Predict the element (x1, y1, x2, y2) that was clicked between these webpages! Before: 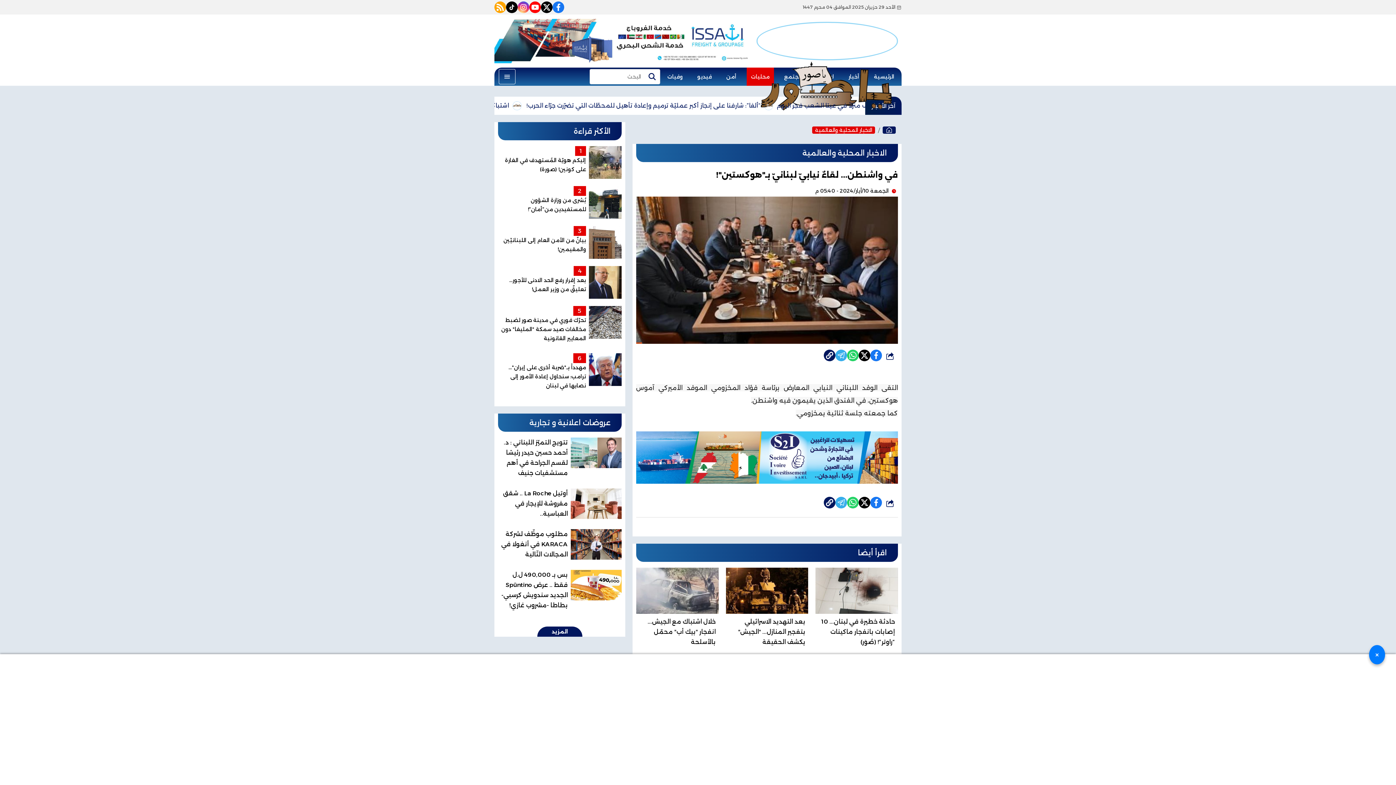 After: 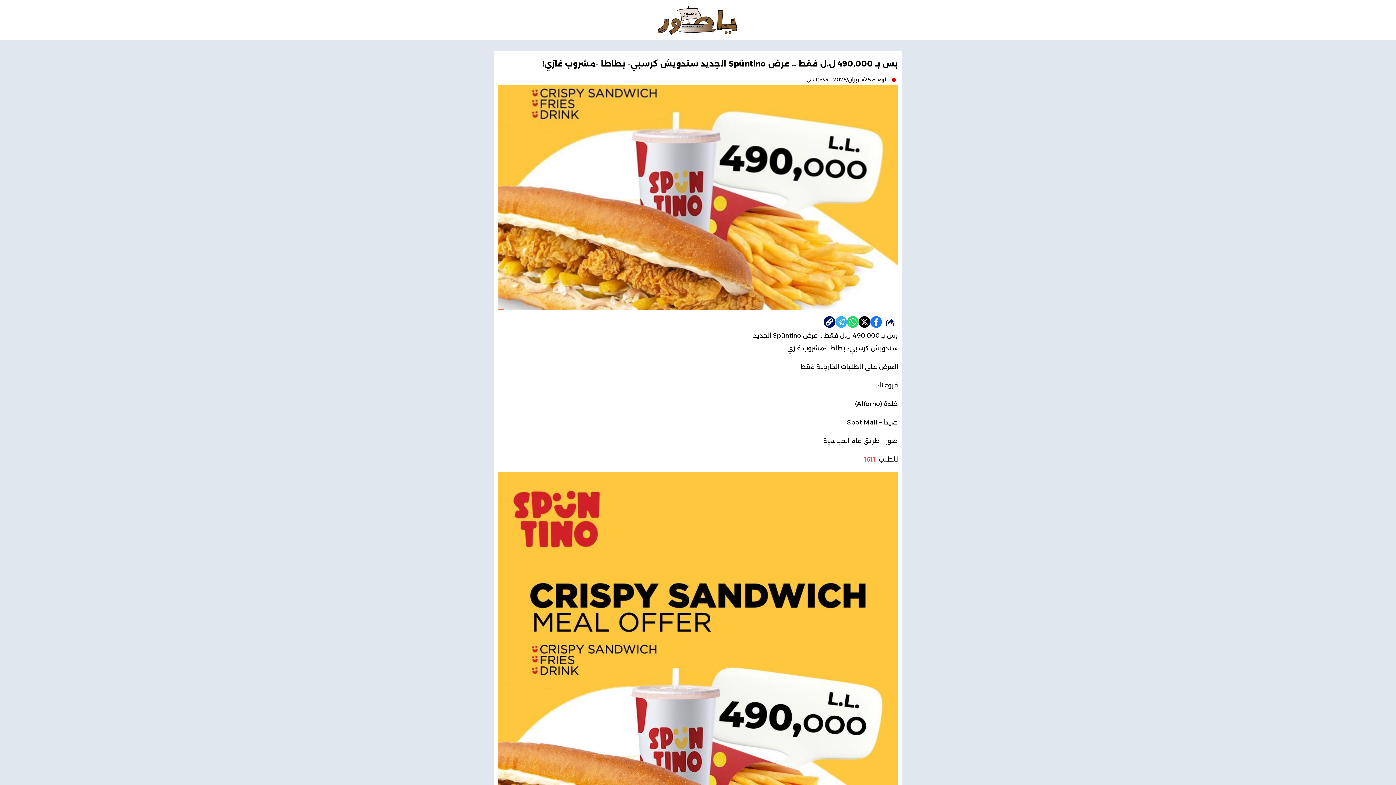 Action: label: بس بـ 490,000 ل.ل فقط .. عرض Spüntino الجديد سندويش كرسبي- بطاطا -مشروب غازي! bbox: (498, 570, 621, 613)